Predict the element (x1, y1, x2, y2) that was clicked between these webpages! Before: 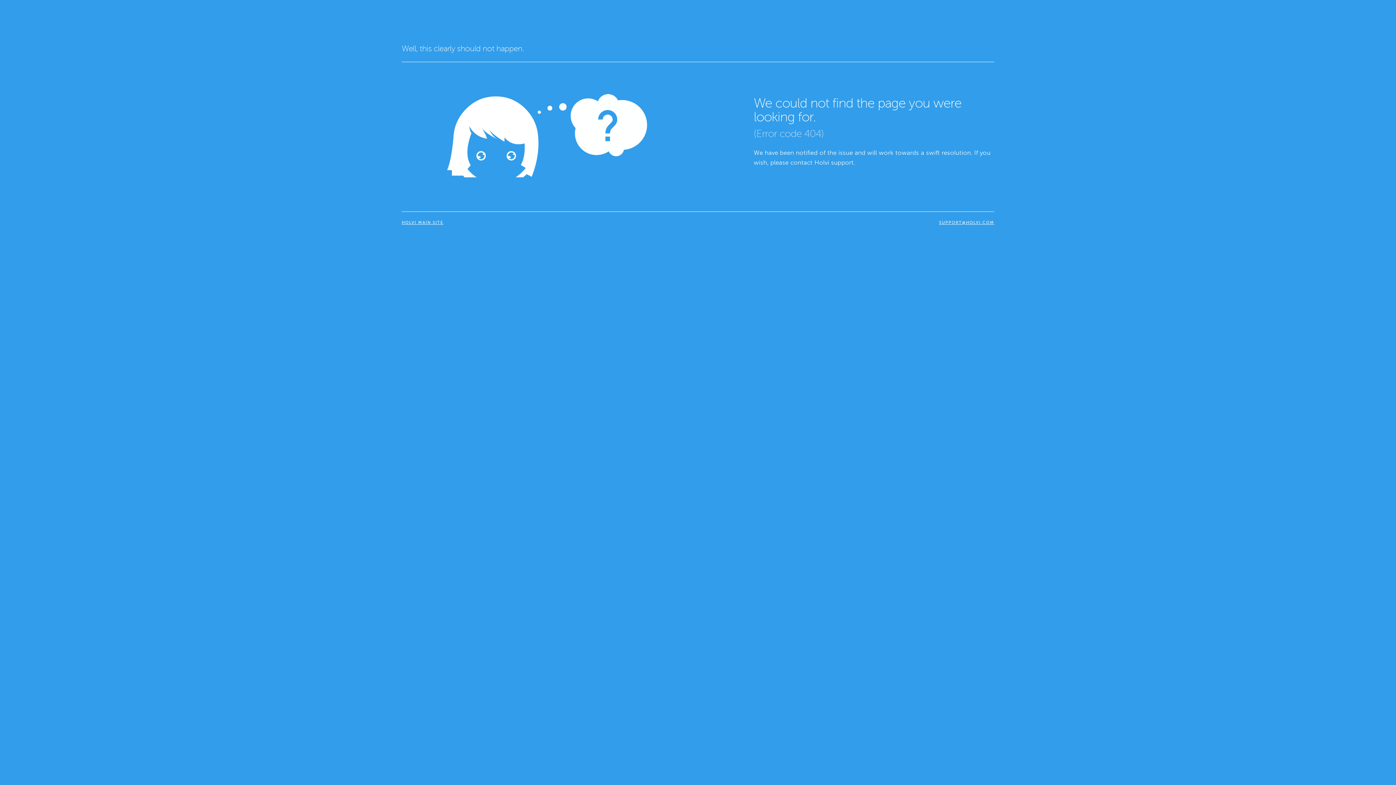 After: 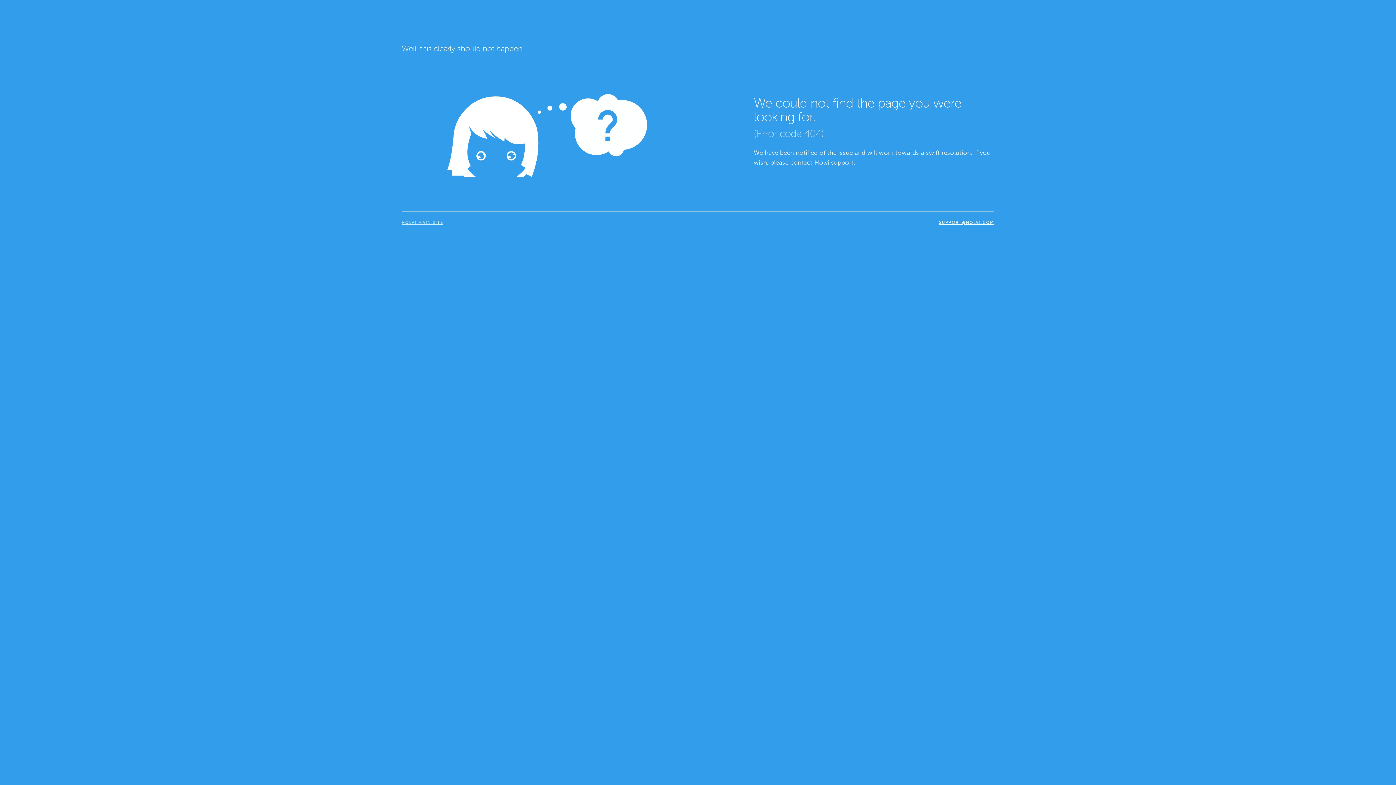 Action: bbox: (401, 219, 692, 225) label: HOLVI MAIN SITE